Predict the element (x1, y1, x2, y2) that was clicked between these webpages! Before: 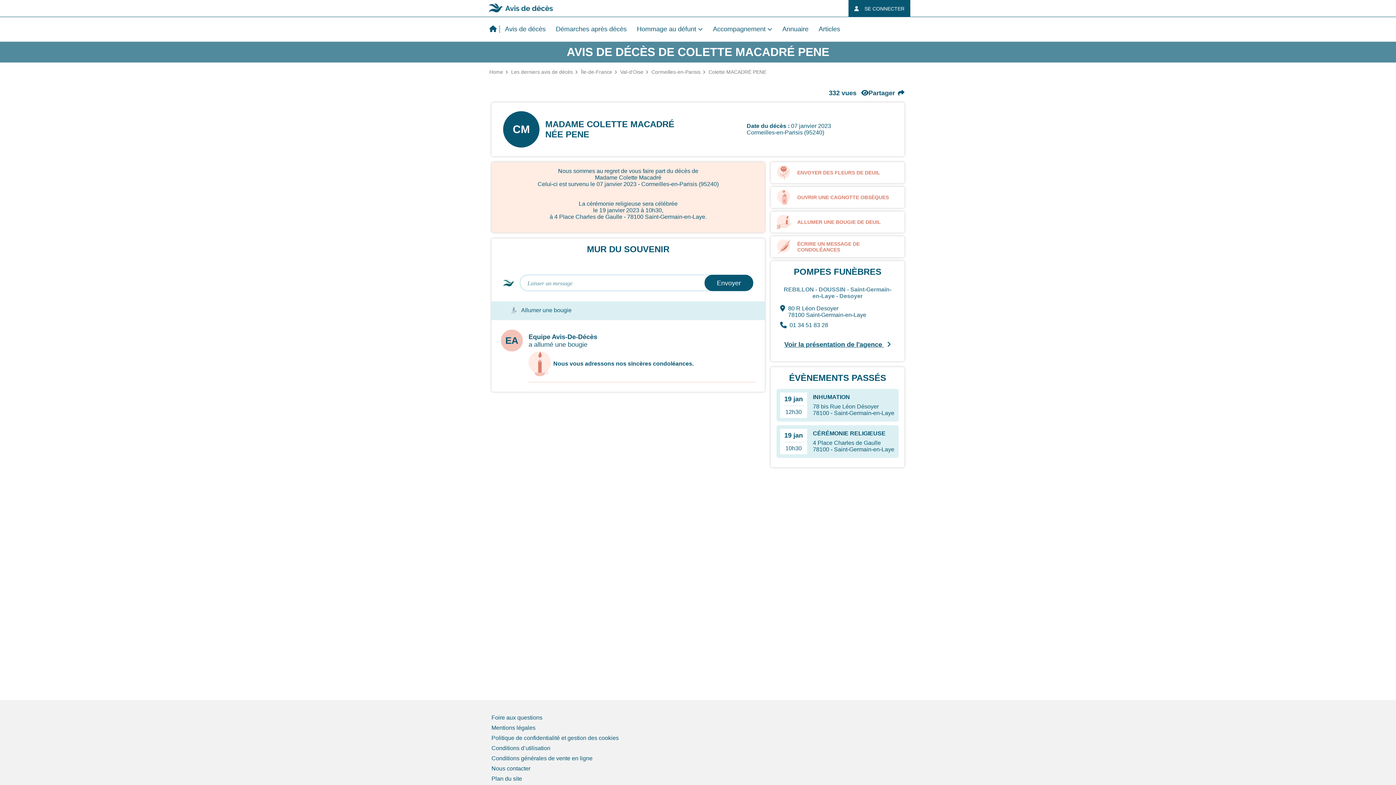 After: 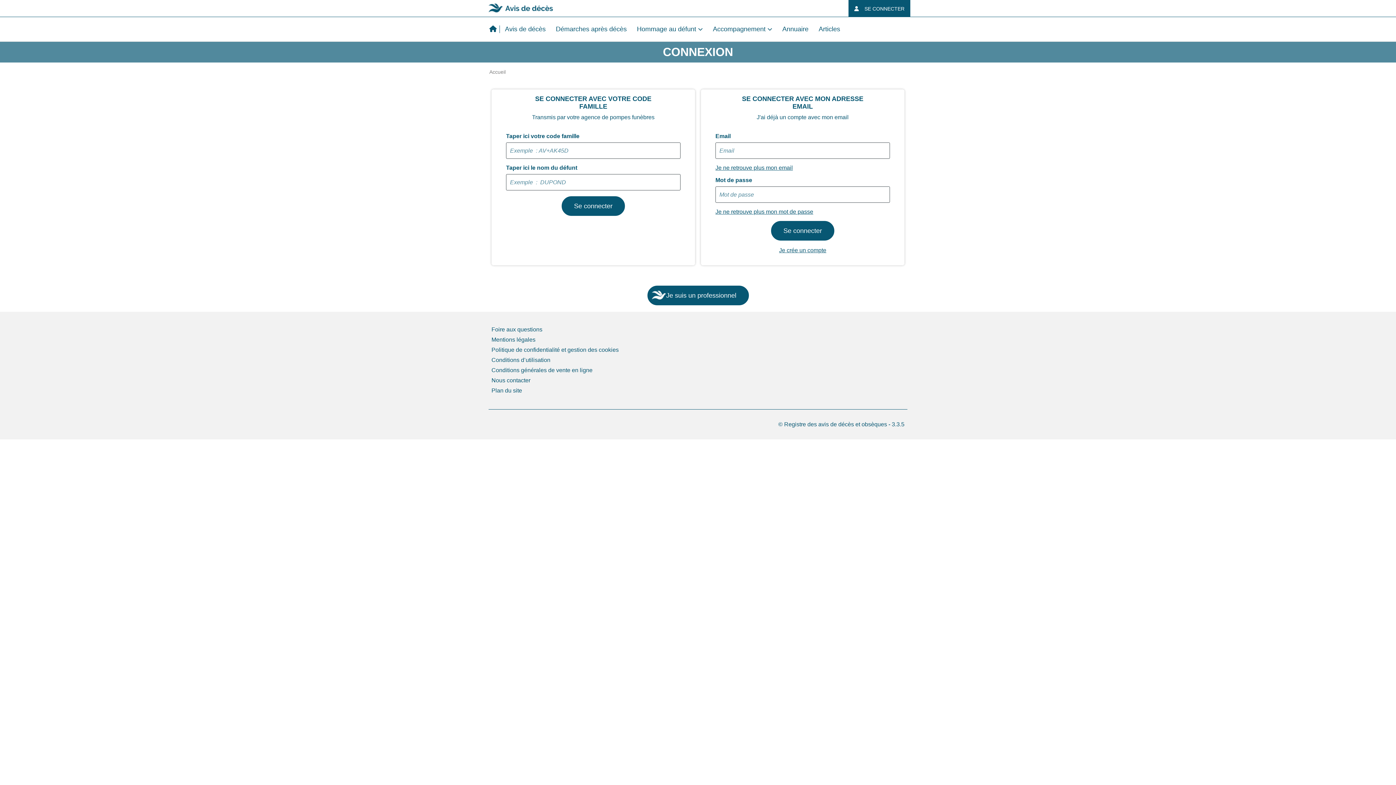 Action: bbox: (848, 0, 910, 17) label: SE CONNECTER